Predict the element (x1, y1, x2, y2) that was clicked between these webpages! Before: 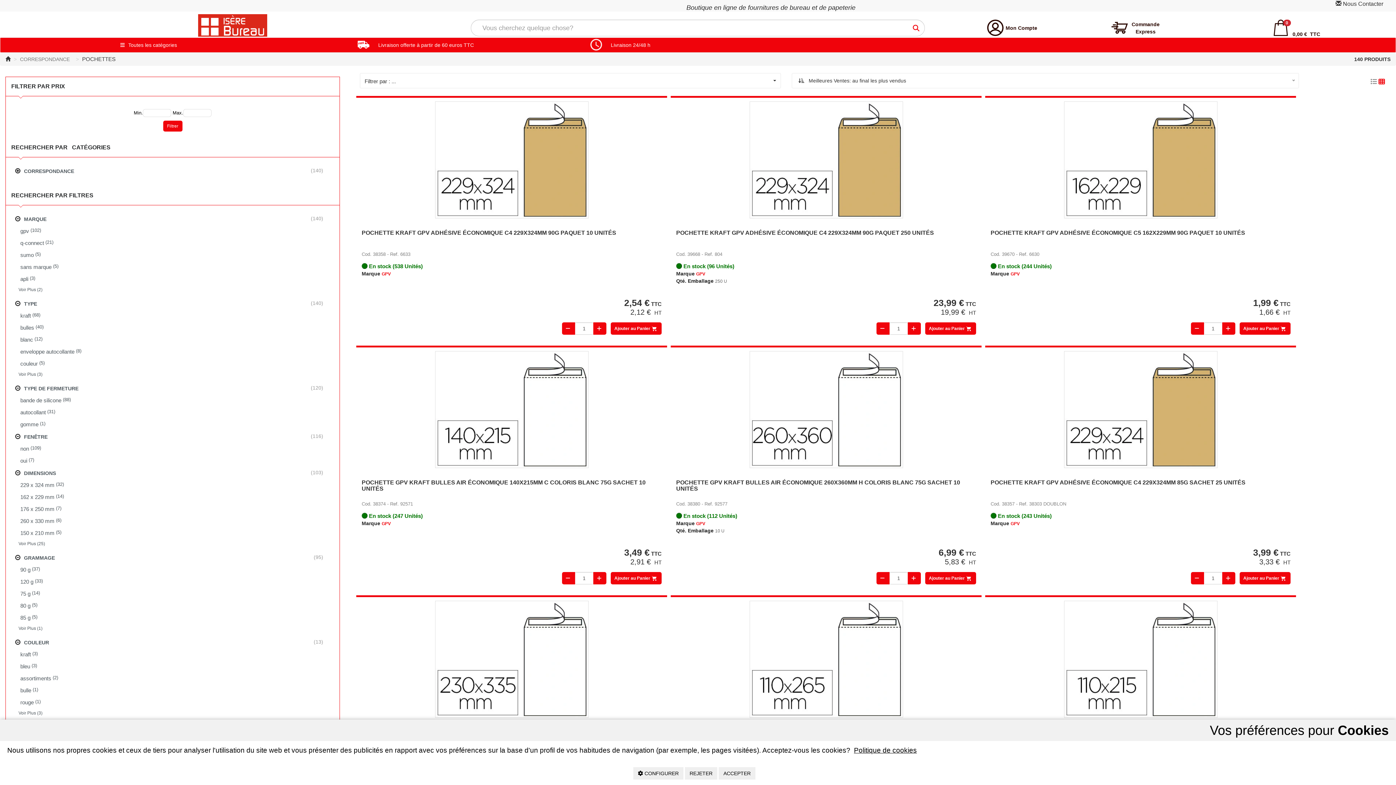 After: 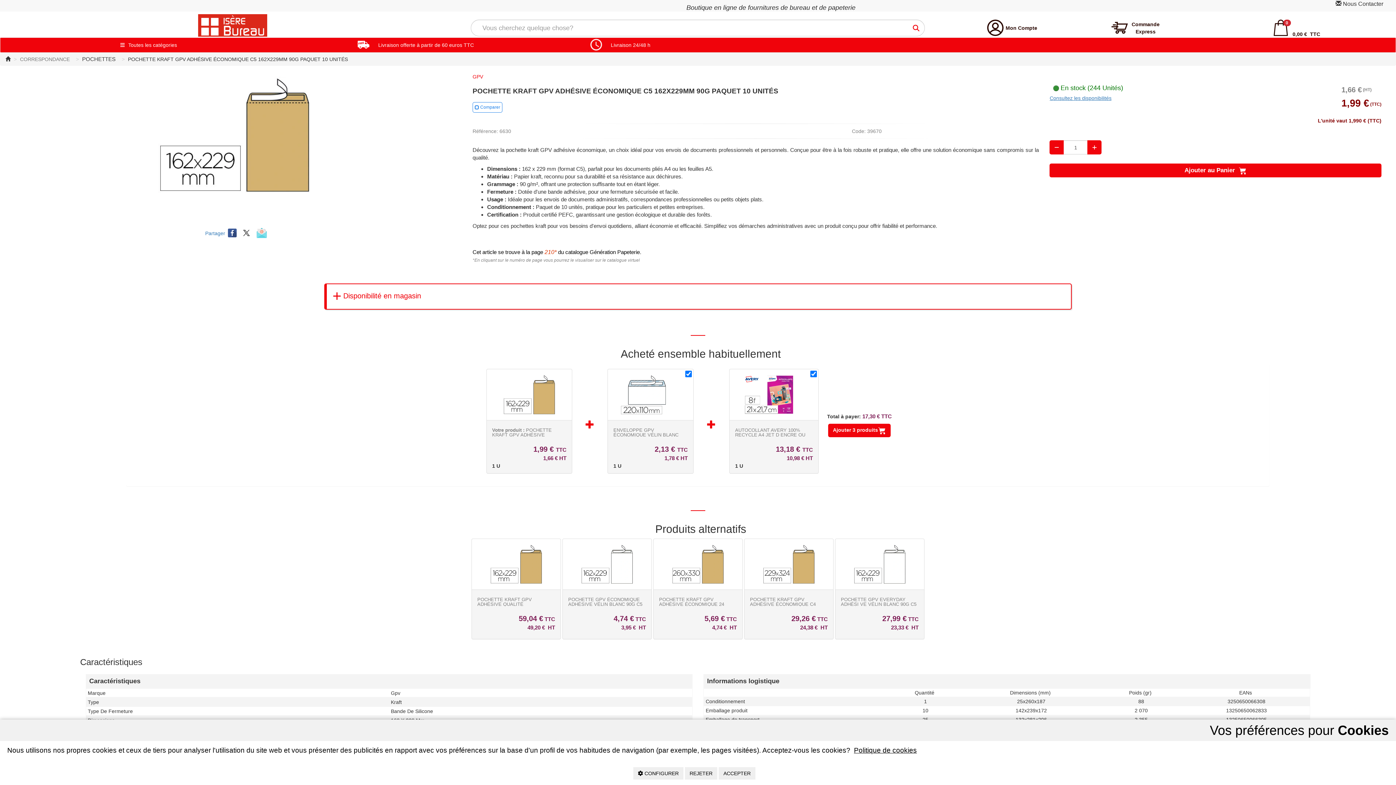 Action: bbox: (1253, 297, 1290, 308) label: 1,99 € TTC